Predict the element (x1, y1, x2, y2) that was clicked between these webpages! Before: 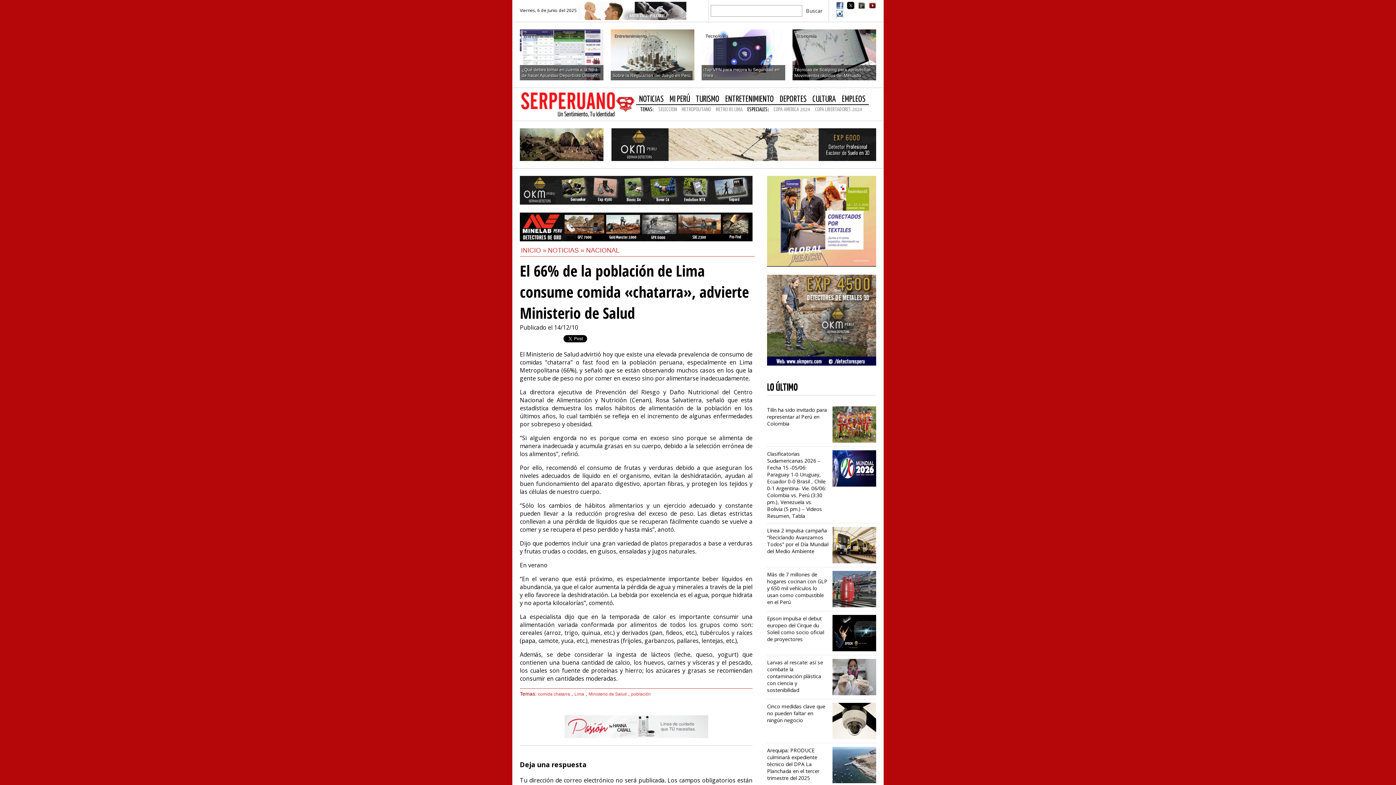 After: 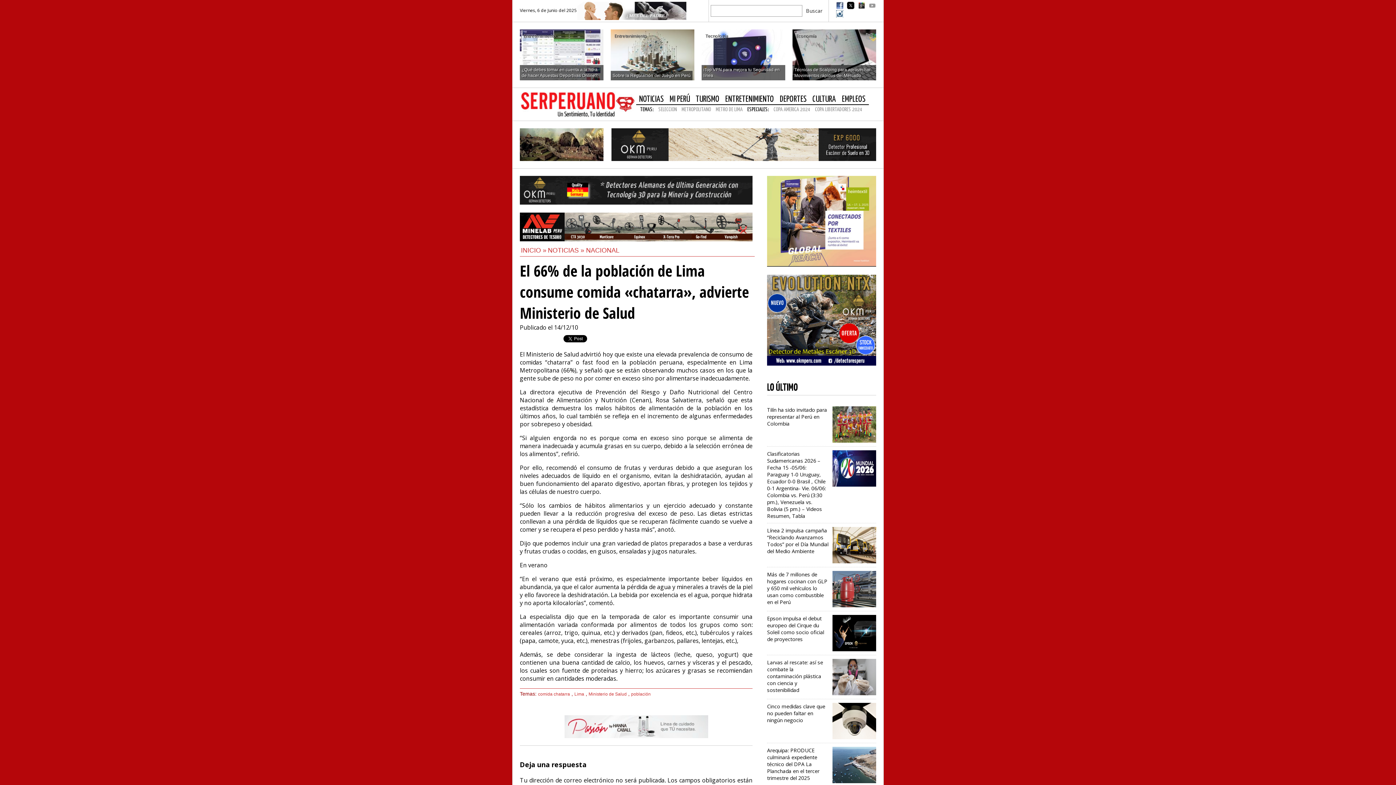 Action: bbox: (869, 1, 876, 9)